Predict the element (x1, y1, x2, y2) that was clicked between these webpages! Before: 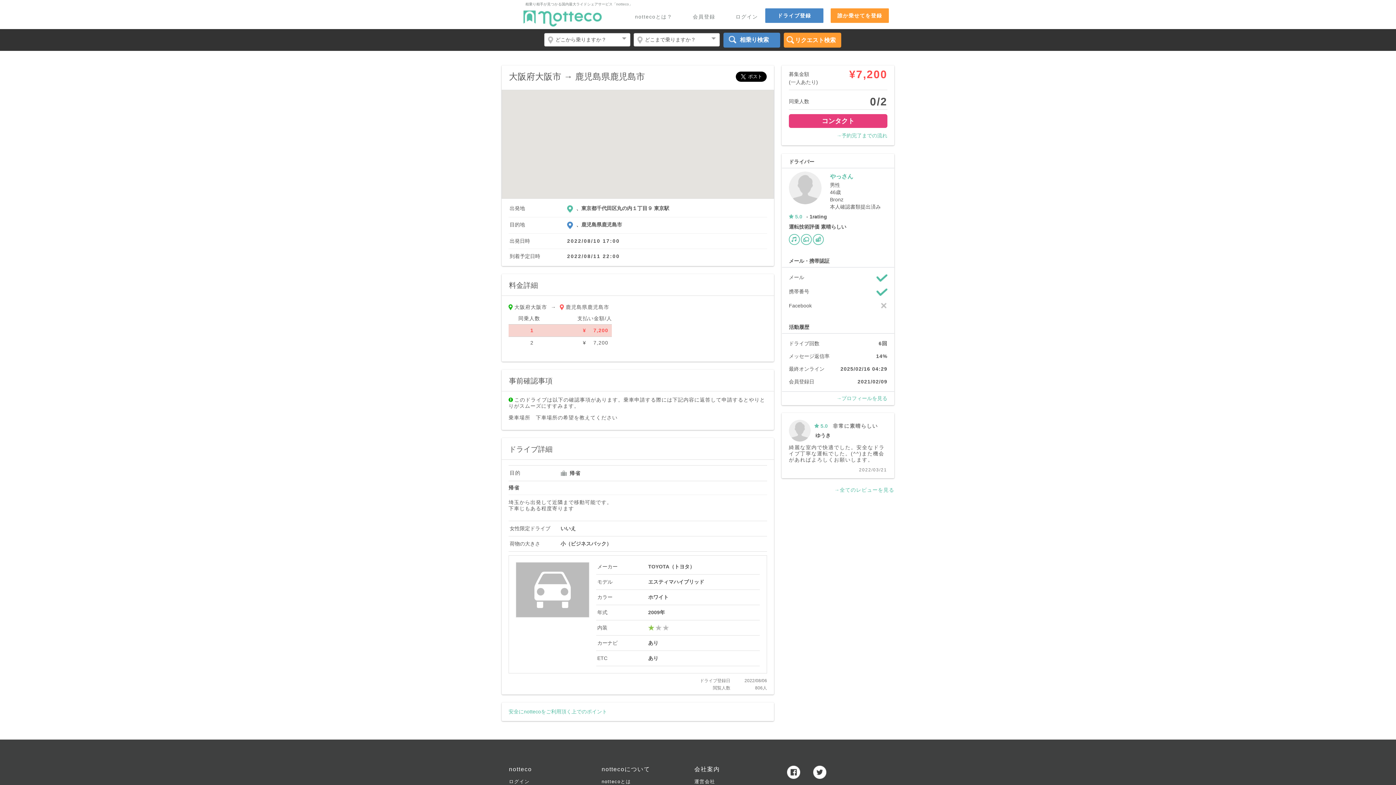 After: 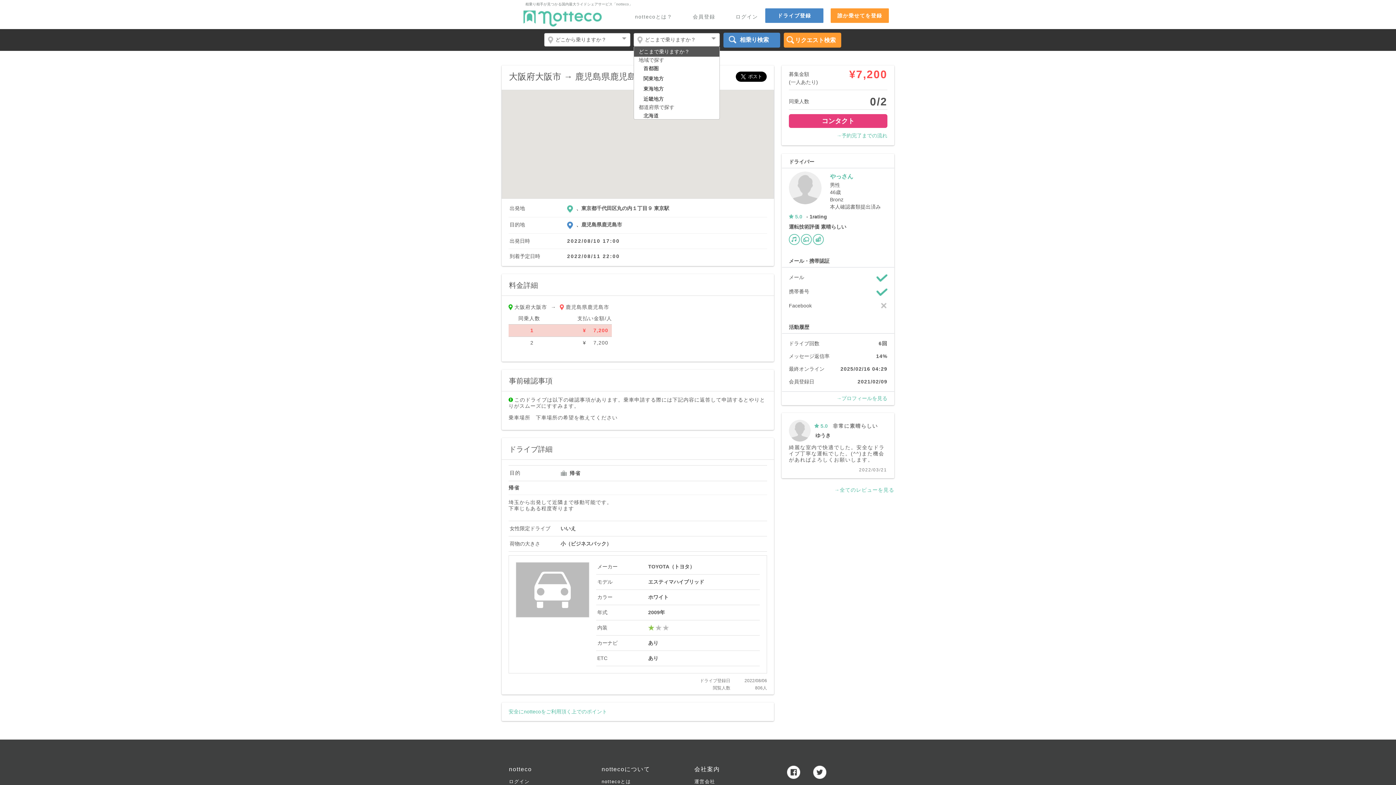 Action: bbox: (710, 33, 719, 43)